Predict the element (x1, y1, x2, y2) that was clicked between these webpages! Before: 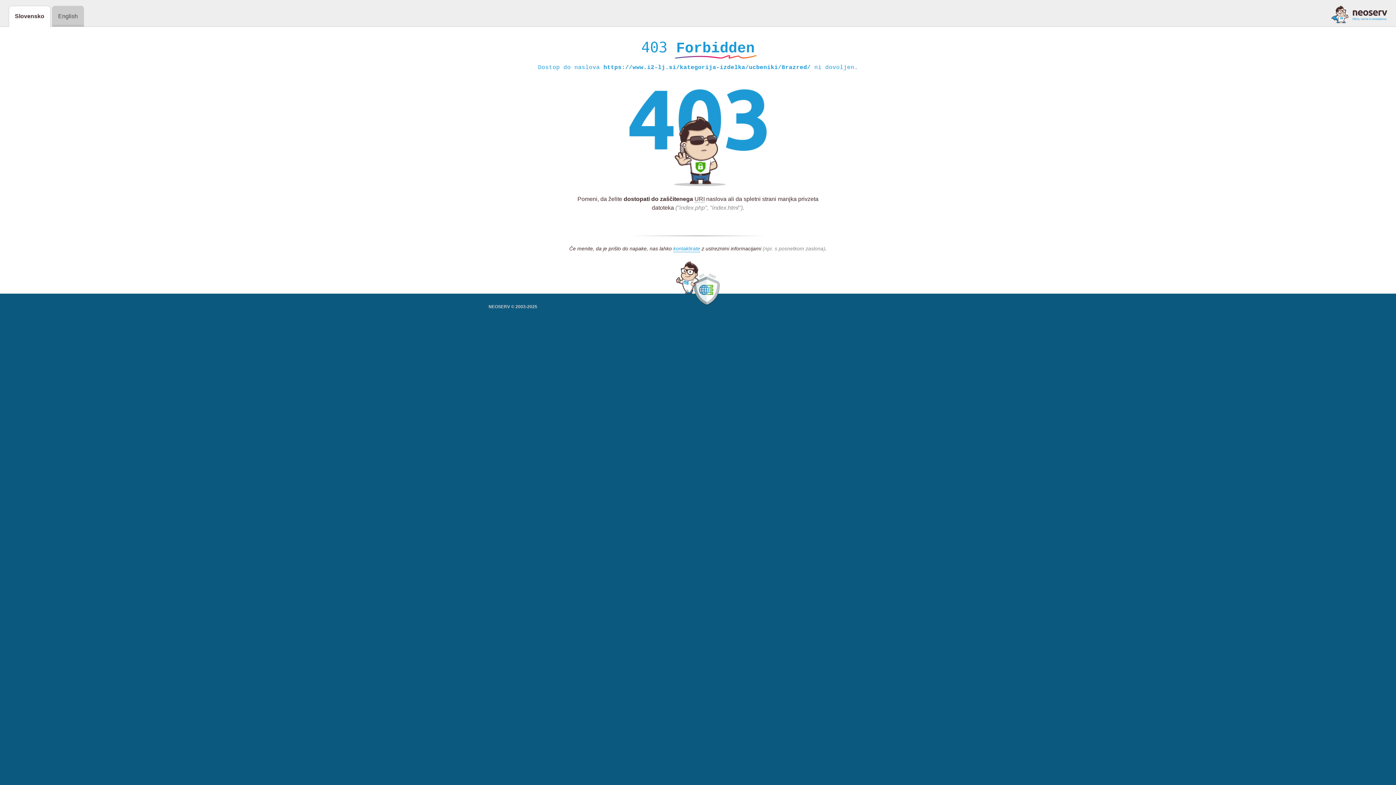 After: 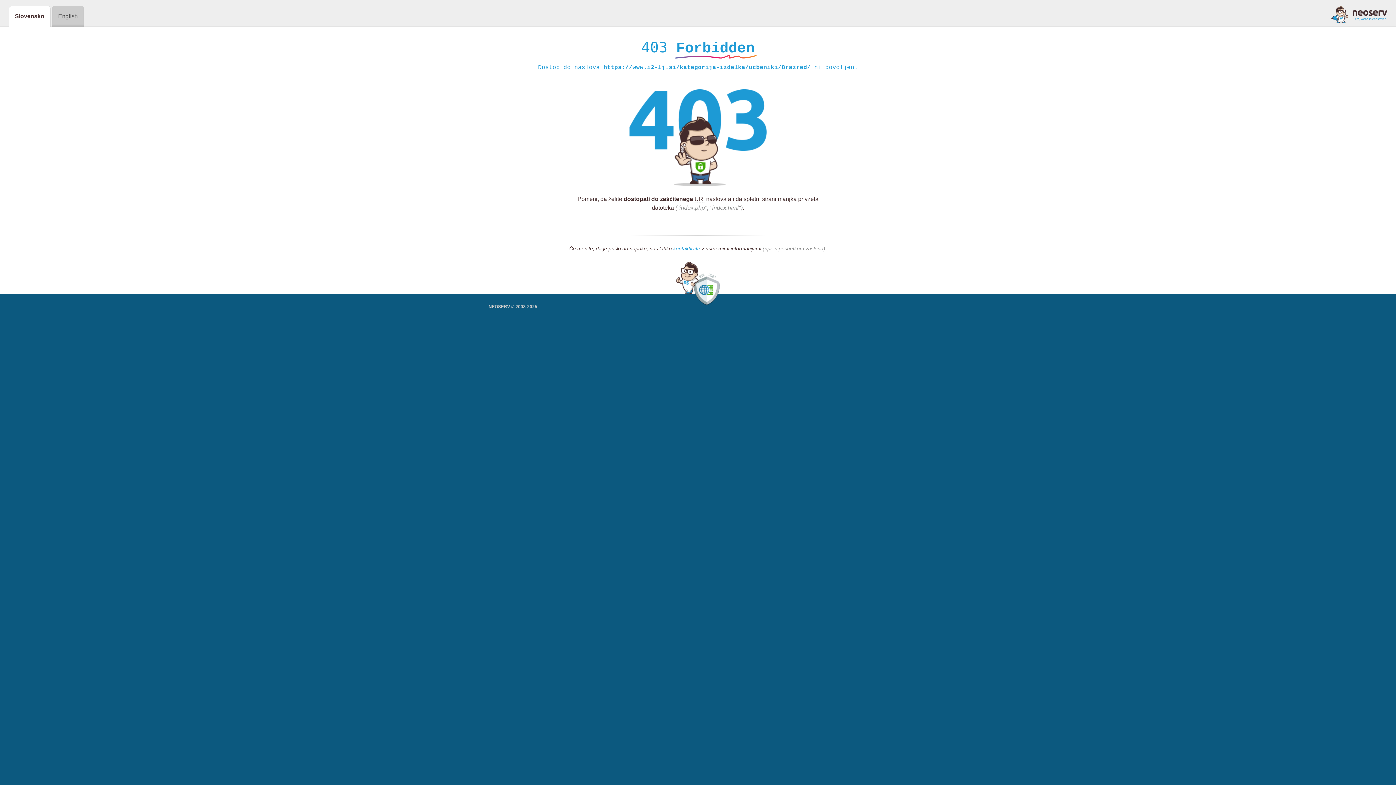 Action: label: kontaktirate bbox: (673, 245, 700, 252)